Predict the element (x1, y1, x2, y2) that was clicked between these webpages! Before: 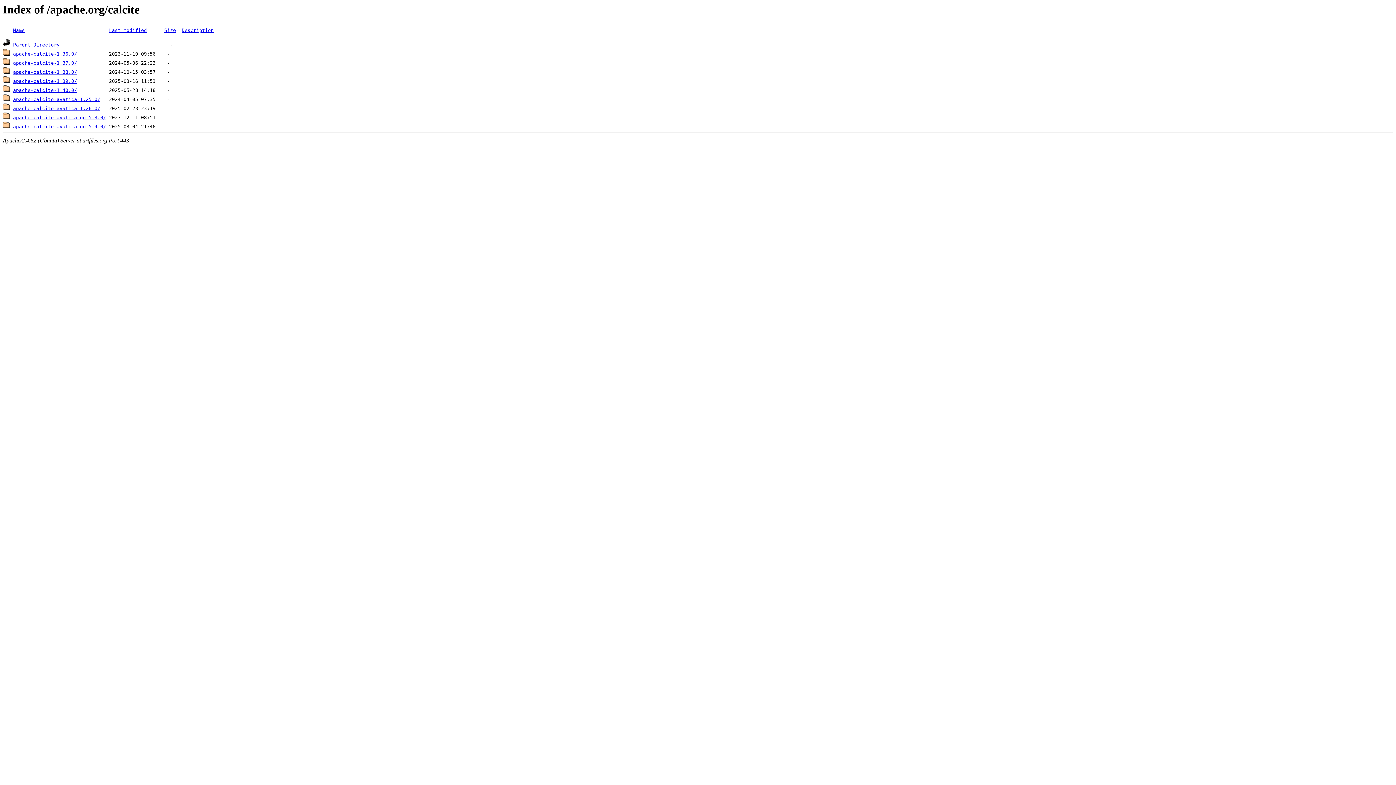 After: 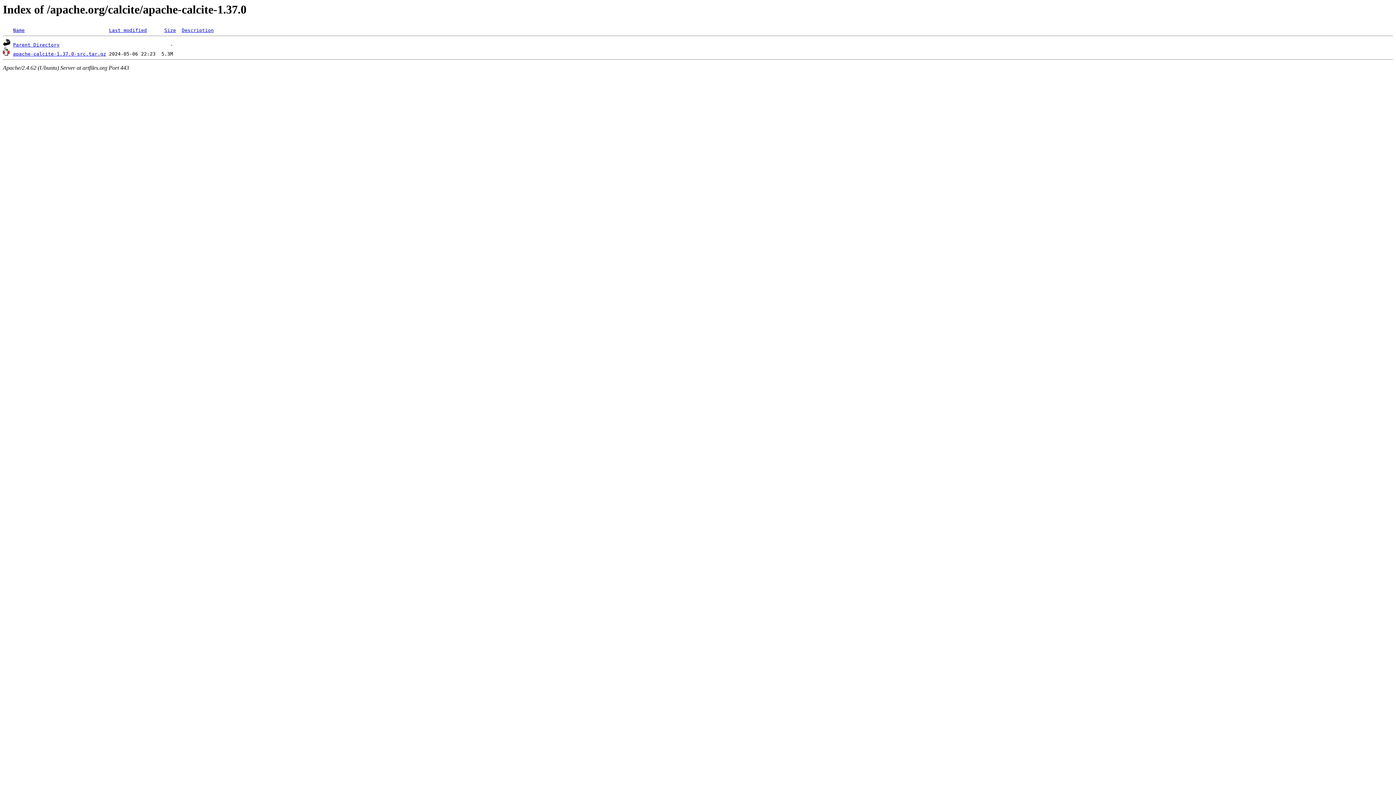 Action: label: apache-calcite-1.37.0/ bbox: (13, 60, 77, 65)